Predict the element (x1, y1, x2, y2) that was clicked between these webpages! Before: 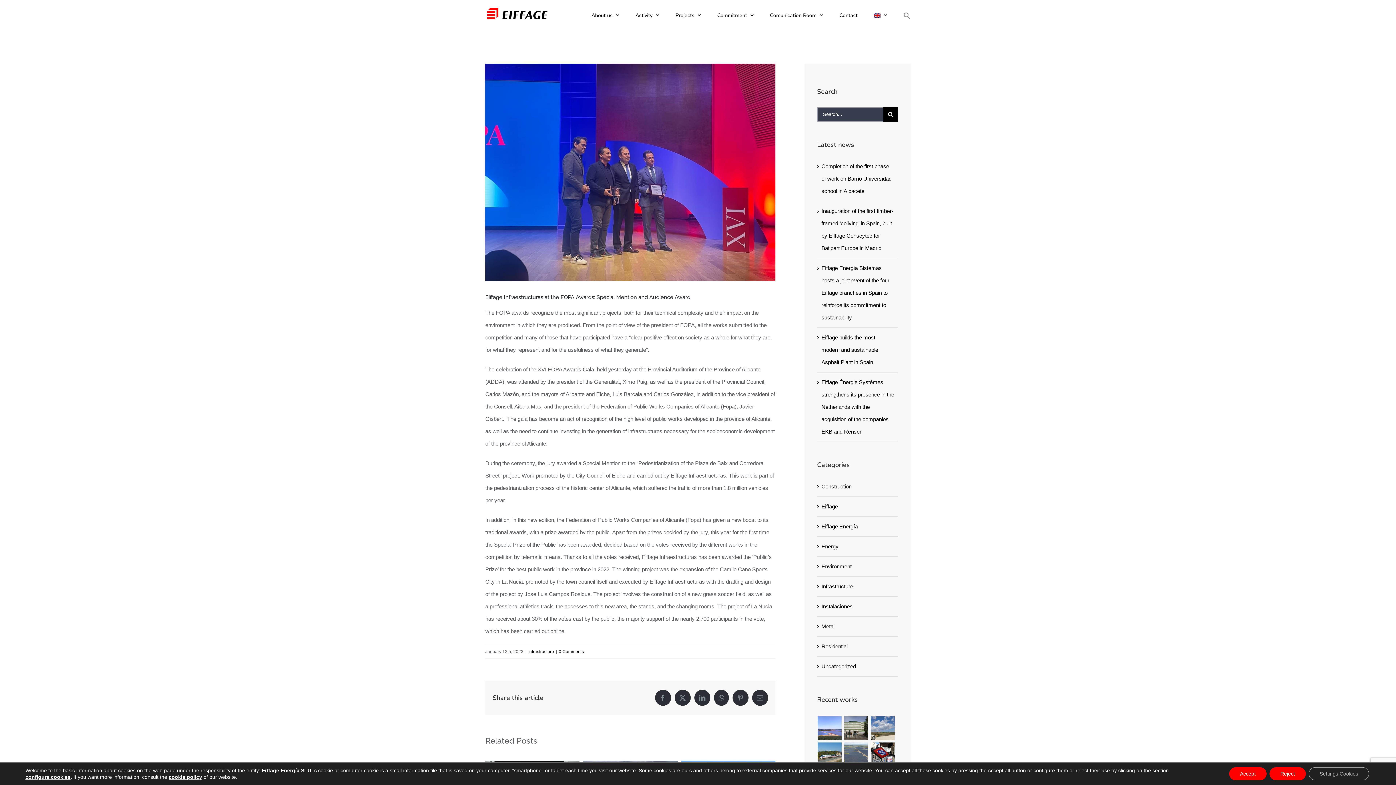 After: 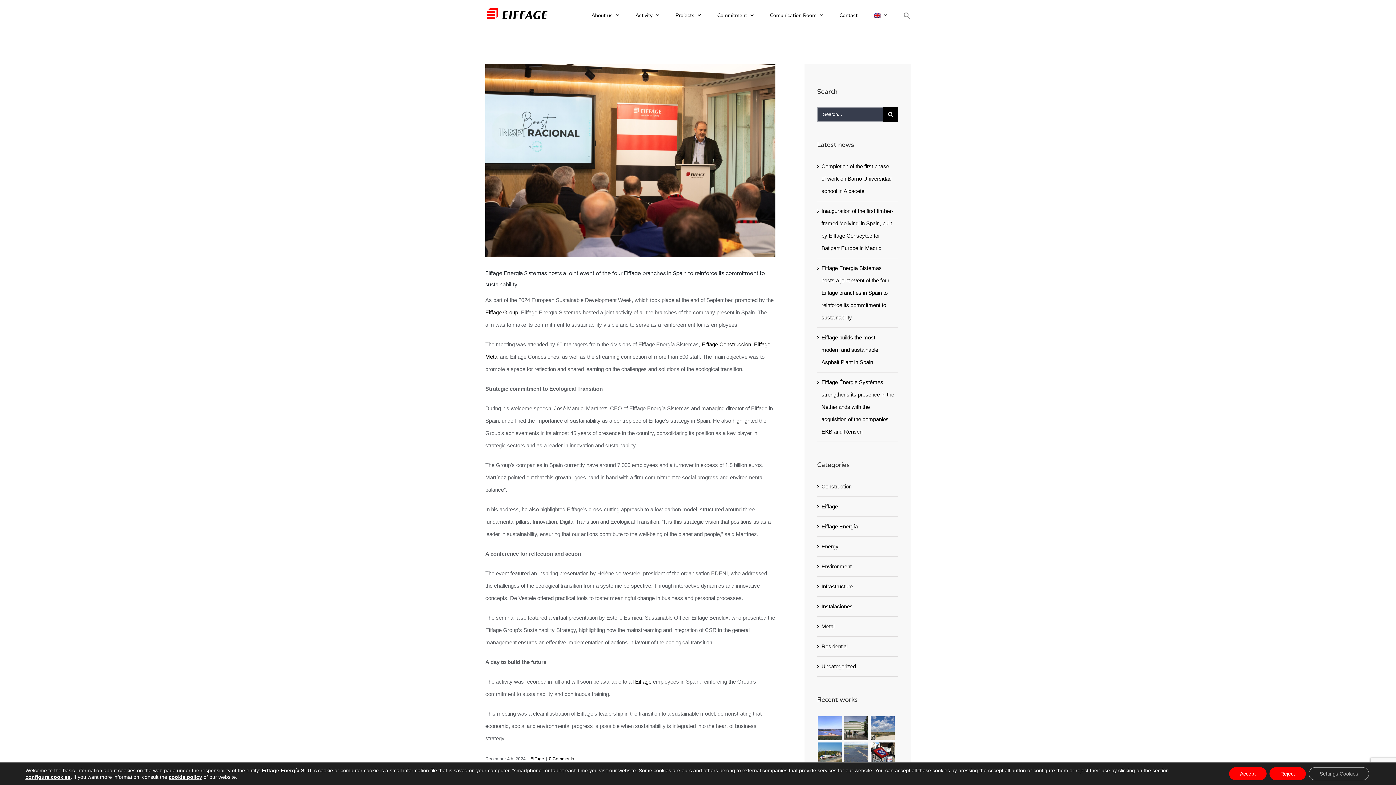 Action: label: Eiffage Energía Sistemas hosts a joint event of the four Eiffage branches in Spain to reinforce its commitment to sustainability bbox: (821, 265, 889, 320)